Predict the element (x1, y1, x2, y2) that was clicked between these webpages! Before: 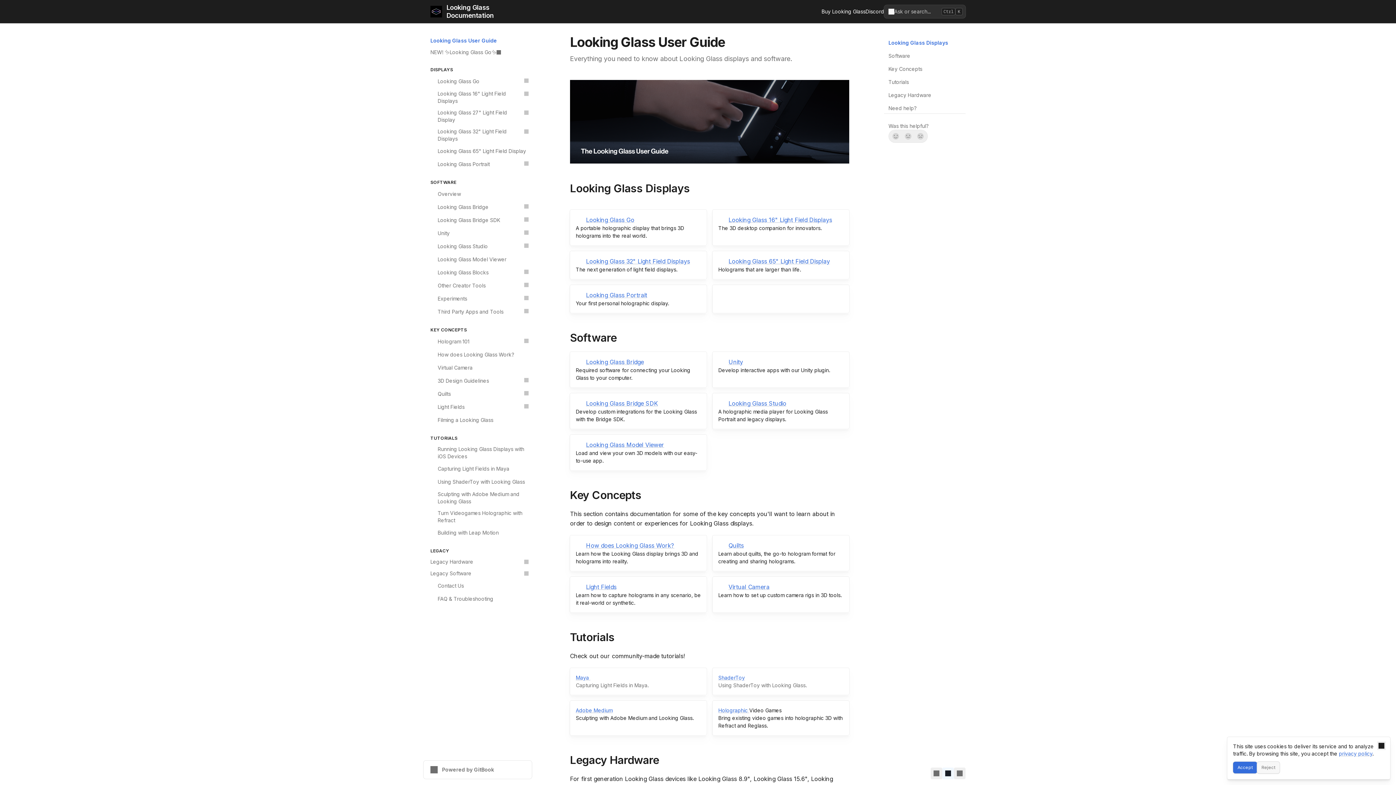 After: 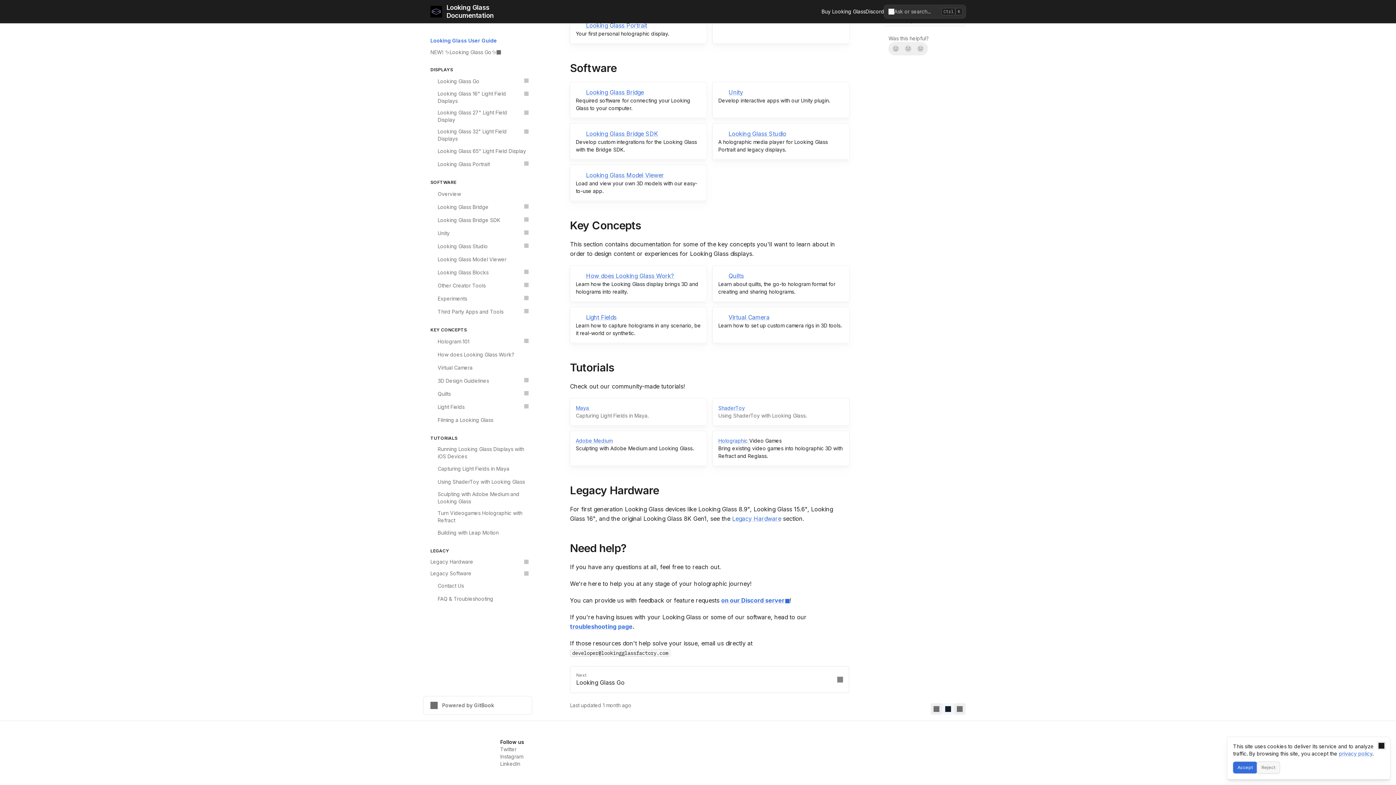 Action: label: Direct link to heading bbox: (561, 754, 849, 765)